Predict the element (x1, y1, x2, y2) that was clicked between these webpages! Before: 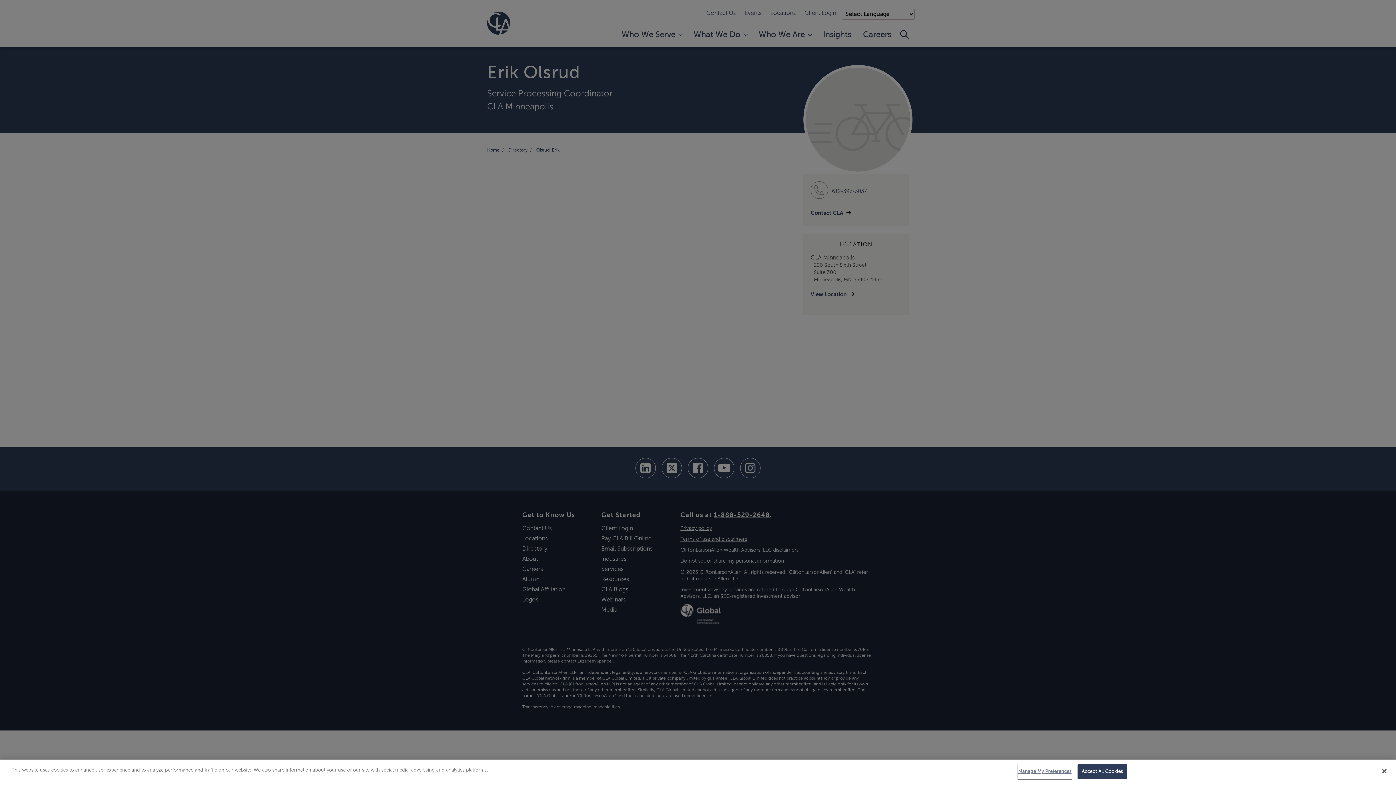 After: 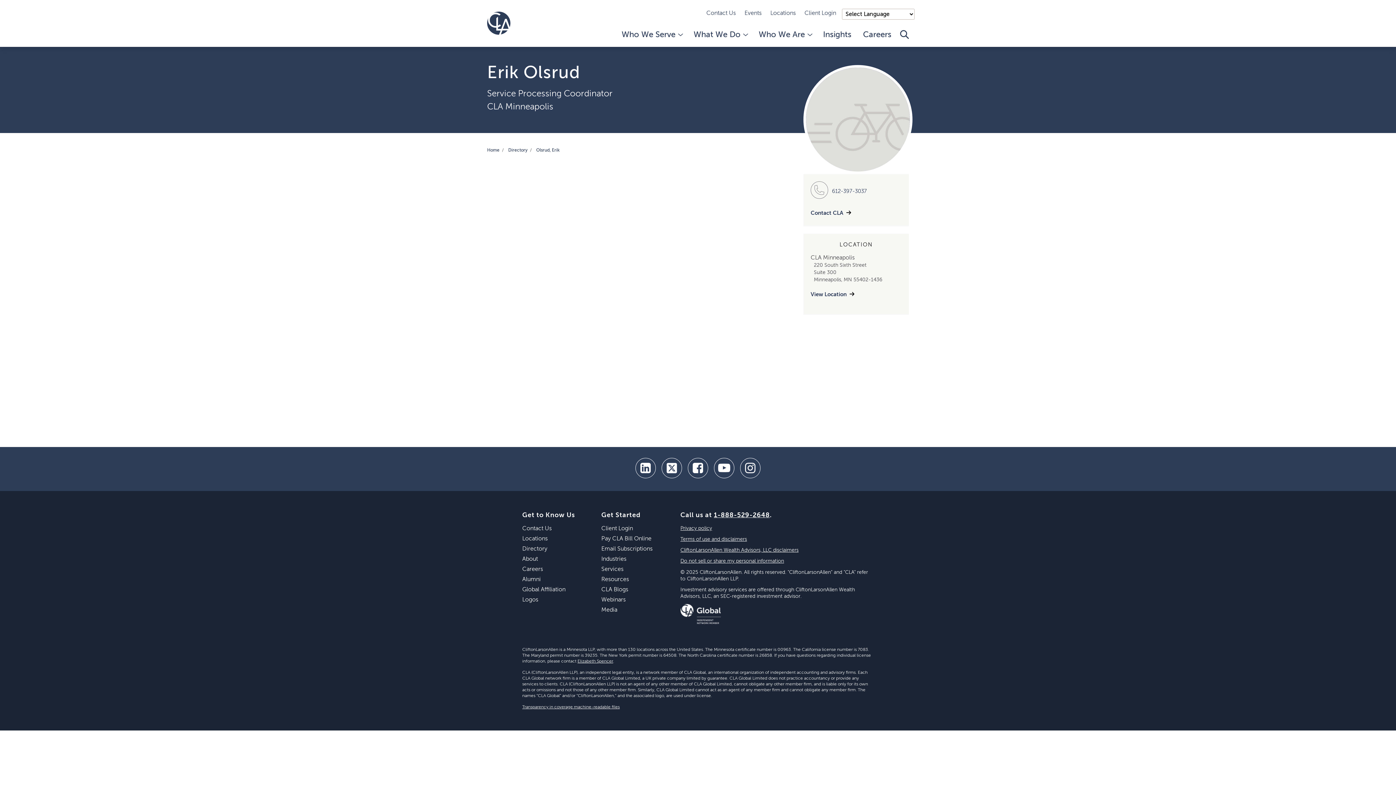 Action: bbox: (1077, 764, 1127, 779) label: Accept All Cookies